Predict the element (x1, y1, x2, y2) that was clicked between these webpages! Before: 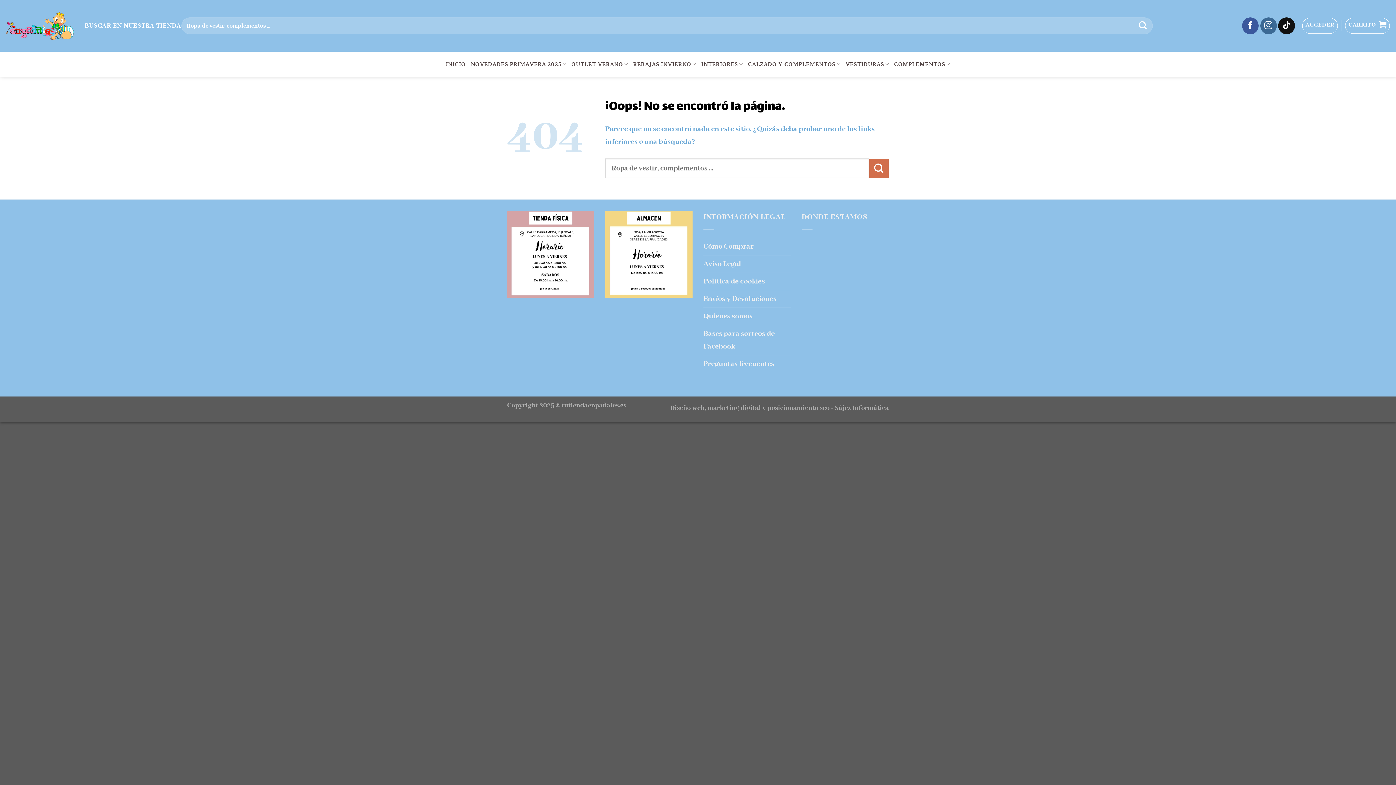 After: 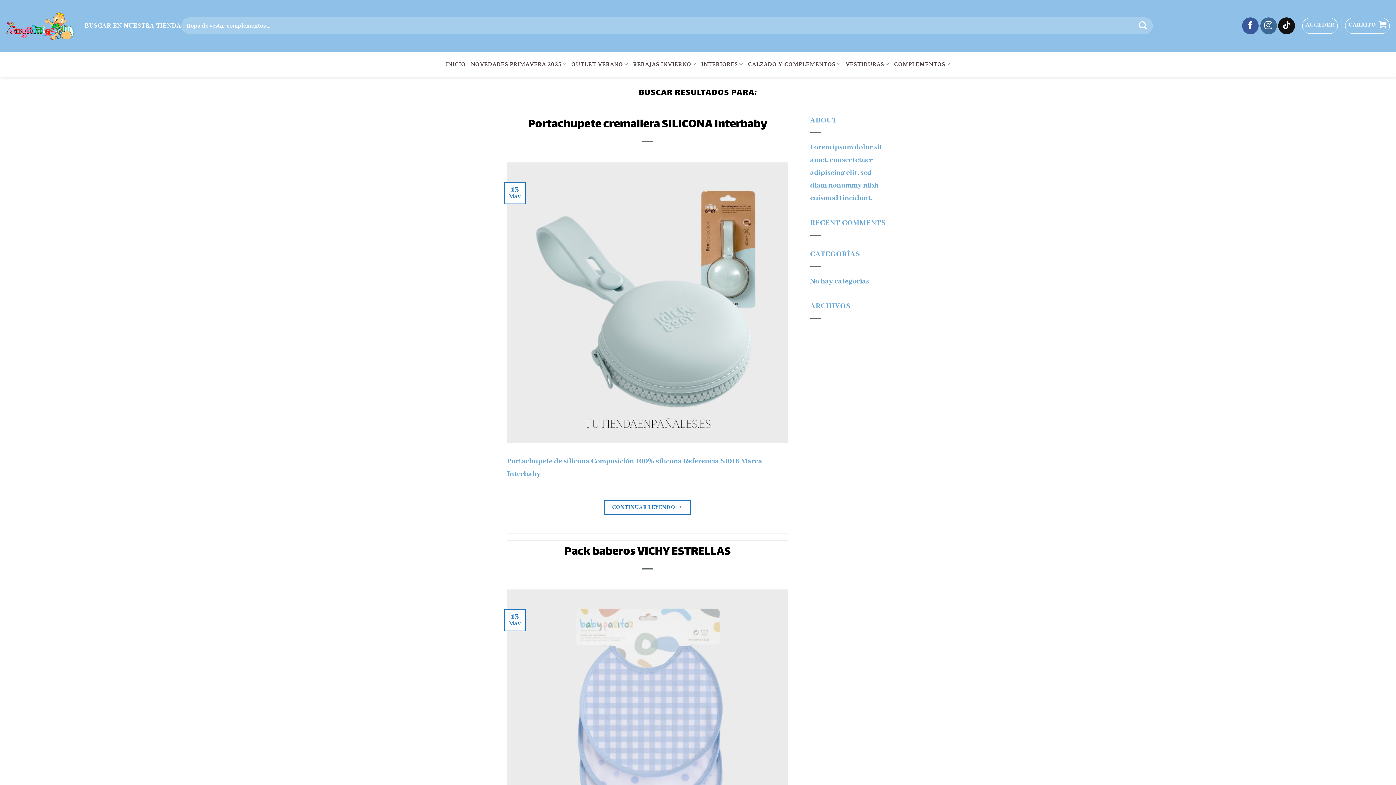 Action: bbox: (869, 158, 889, 178) label: Enviar